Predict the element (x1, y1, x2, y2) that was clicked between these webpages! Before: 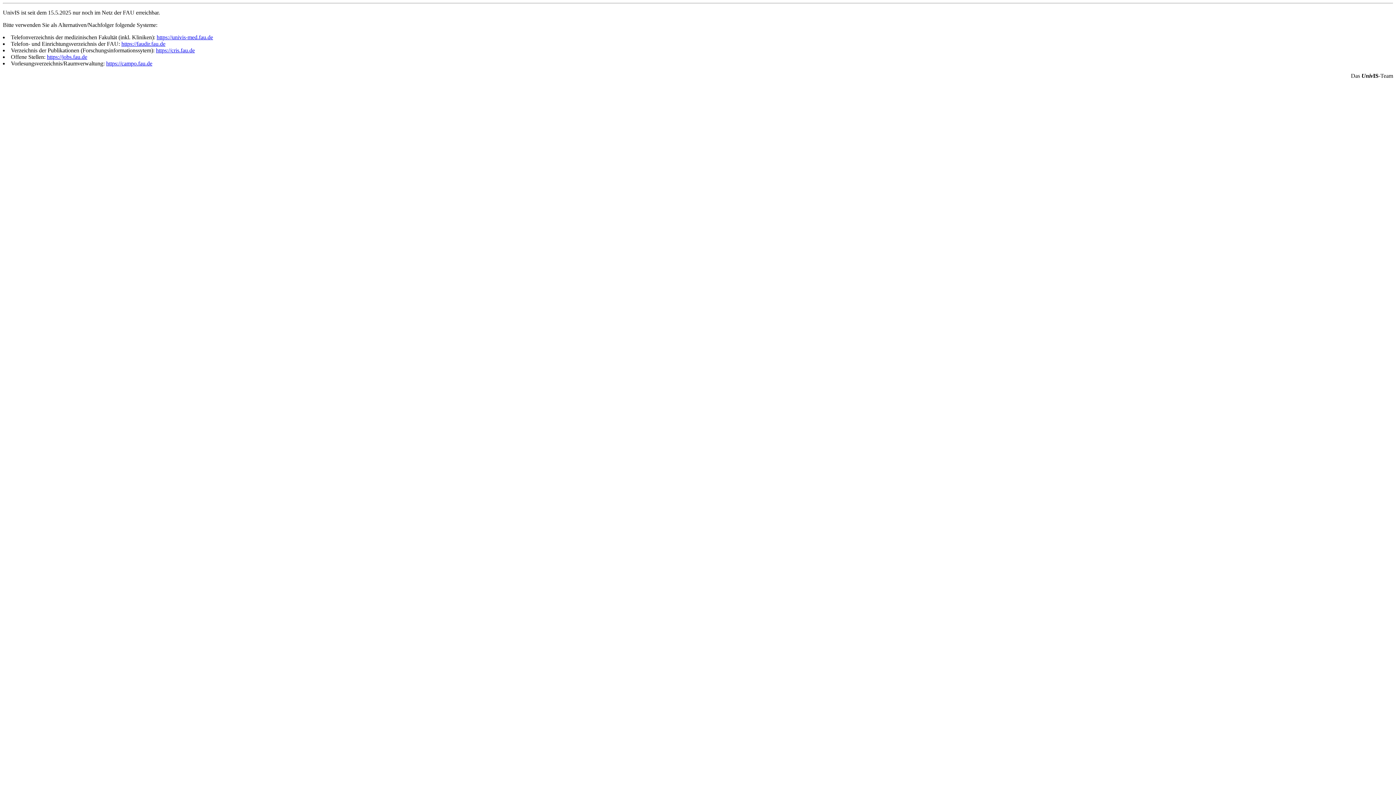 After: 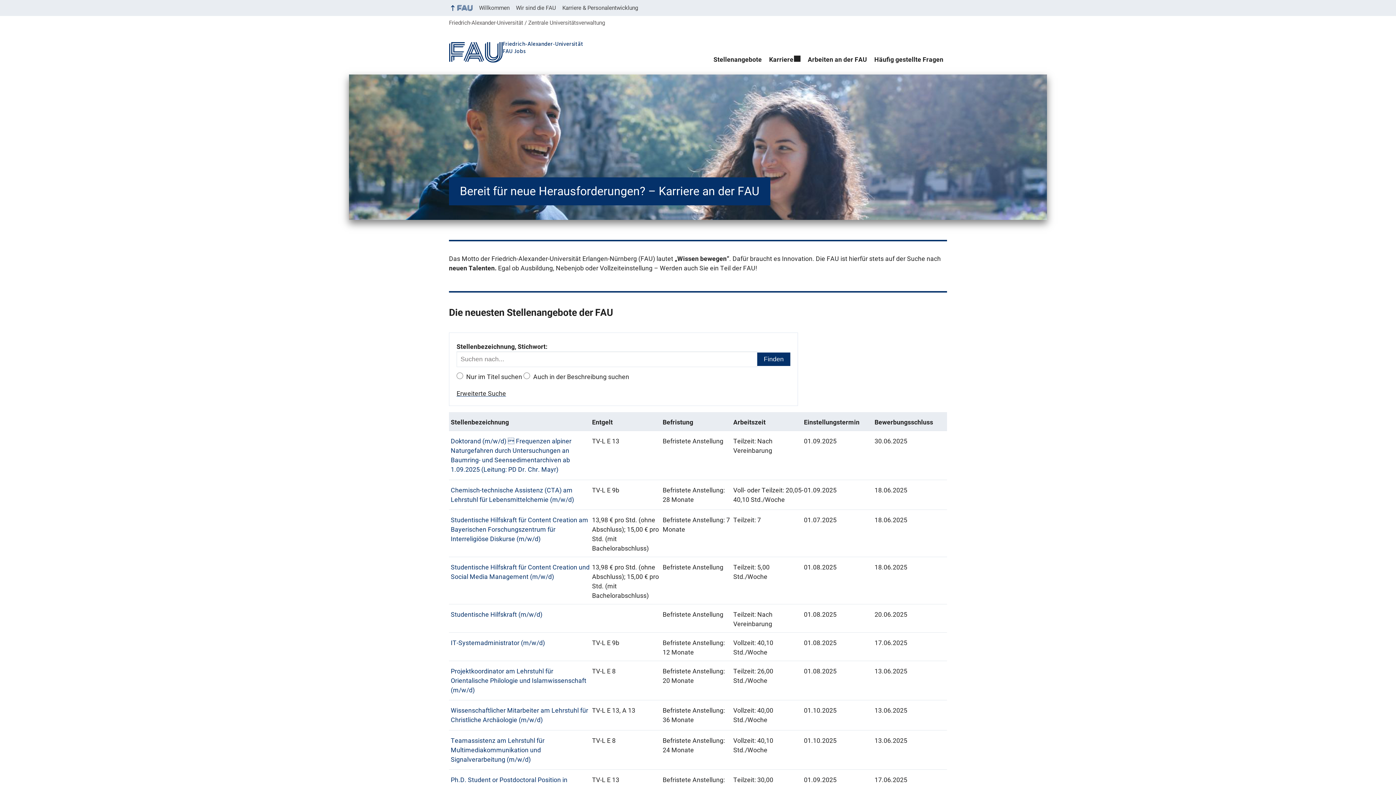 Action: bbox: (46, 53, 87, 60) label: https://jobs.fau.de